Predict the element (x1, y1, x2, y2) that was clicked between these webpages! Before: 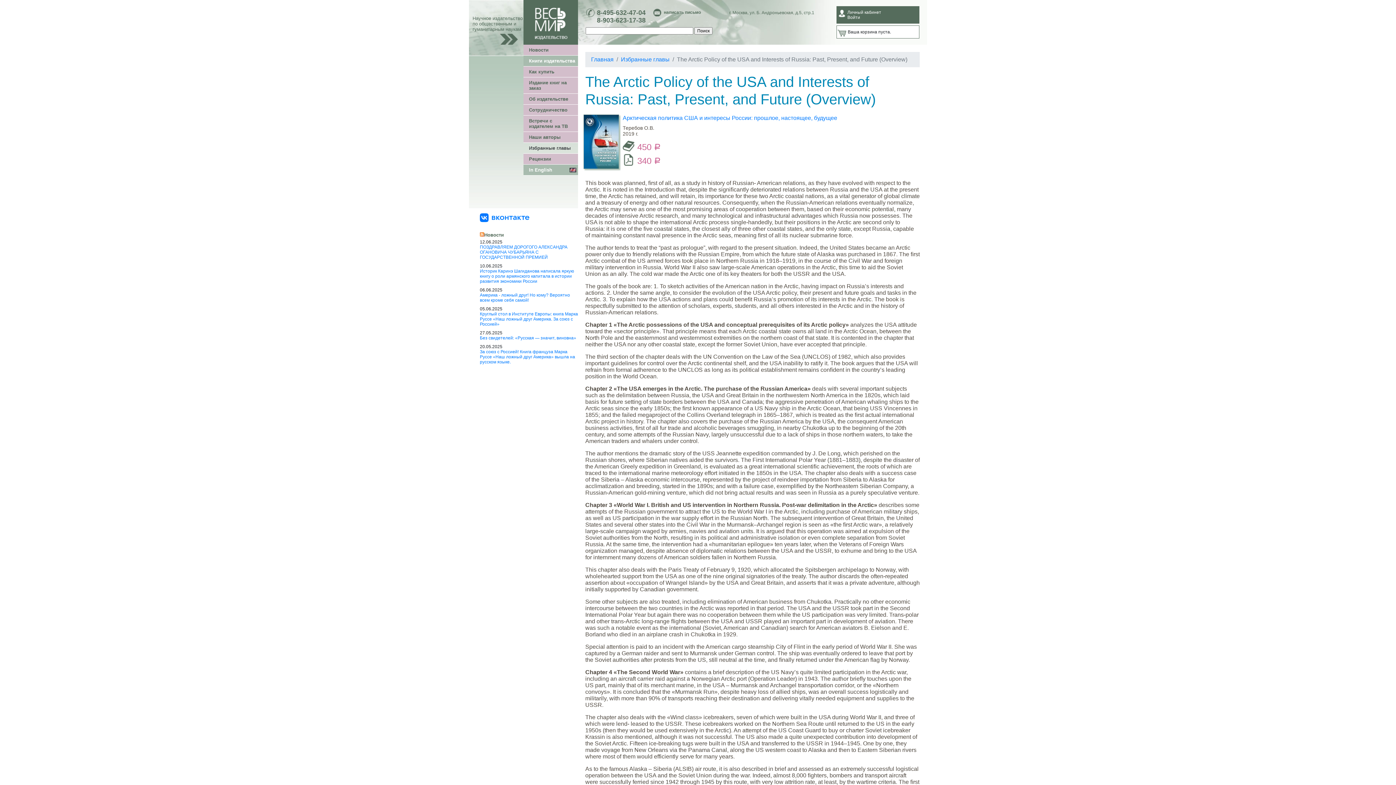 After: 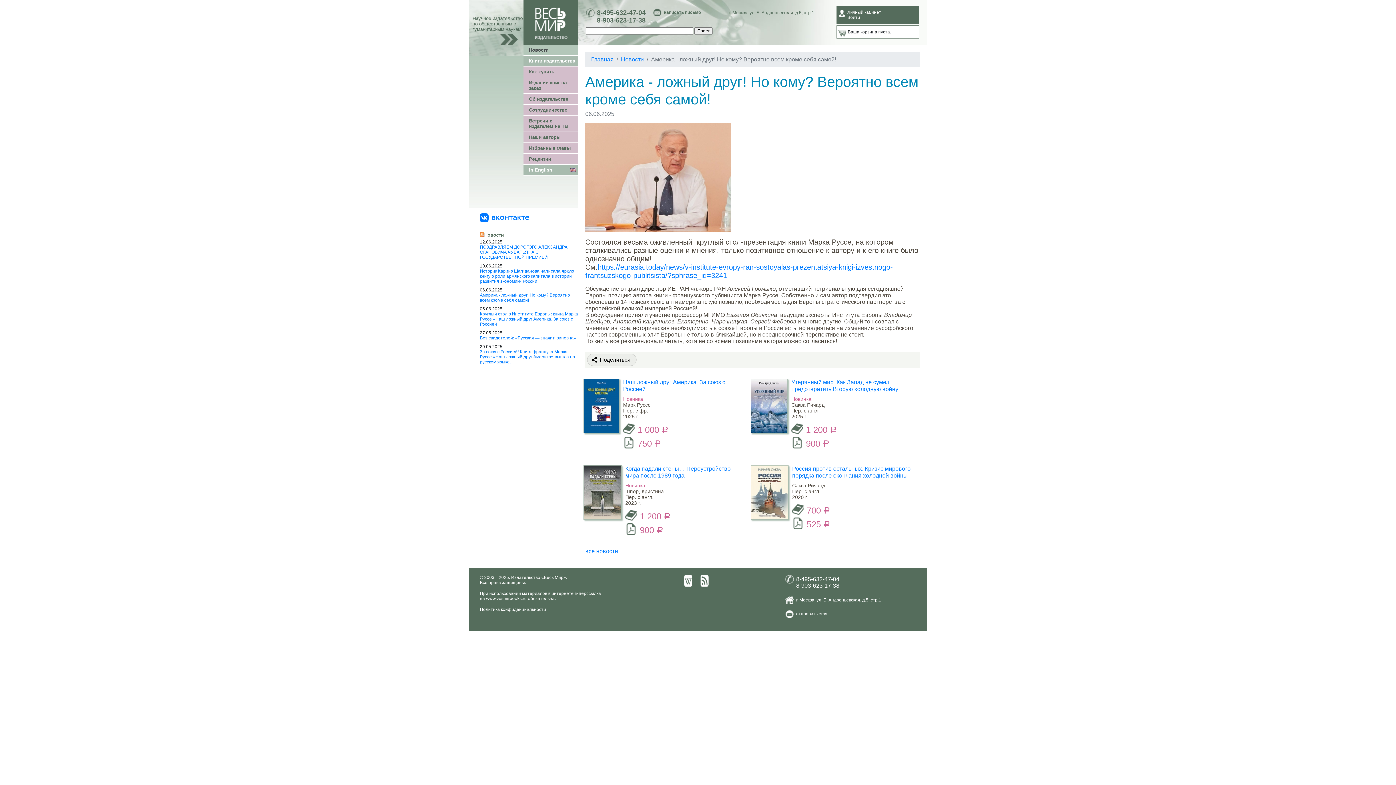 Action: label: Америка - ложный друг! Но кому? Вероятно всем кроме себя самой! bbox: (480, 292, 570, 302)